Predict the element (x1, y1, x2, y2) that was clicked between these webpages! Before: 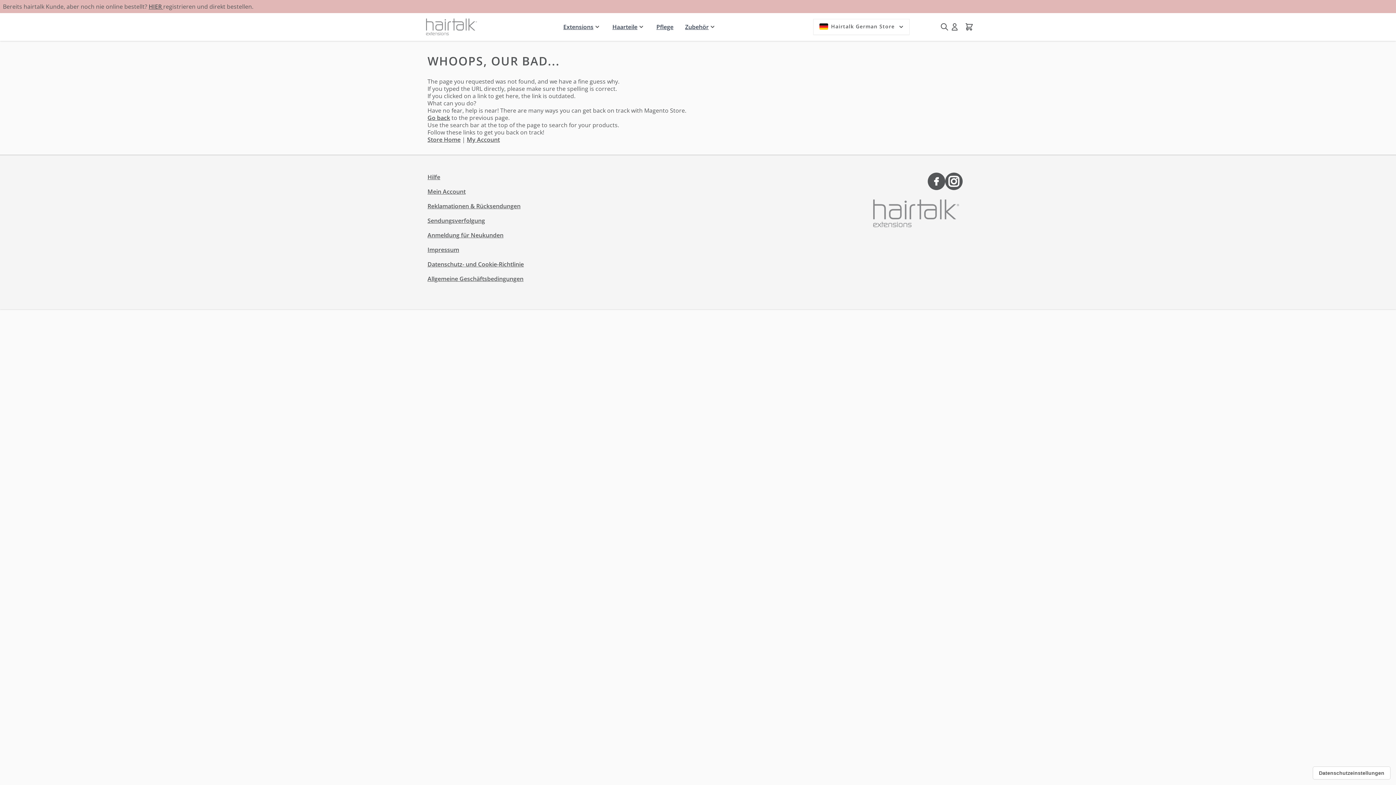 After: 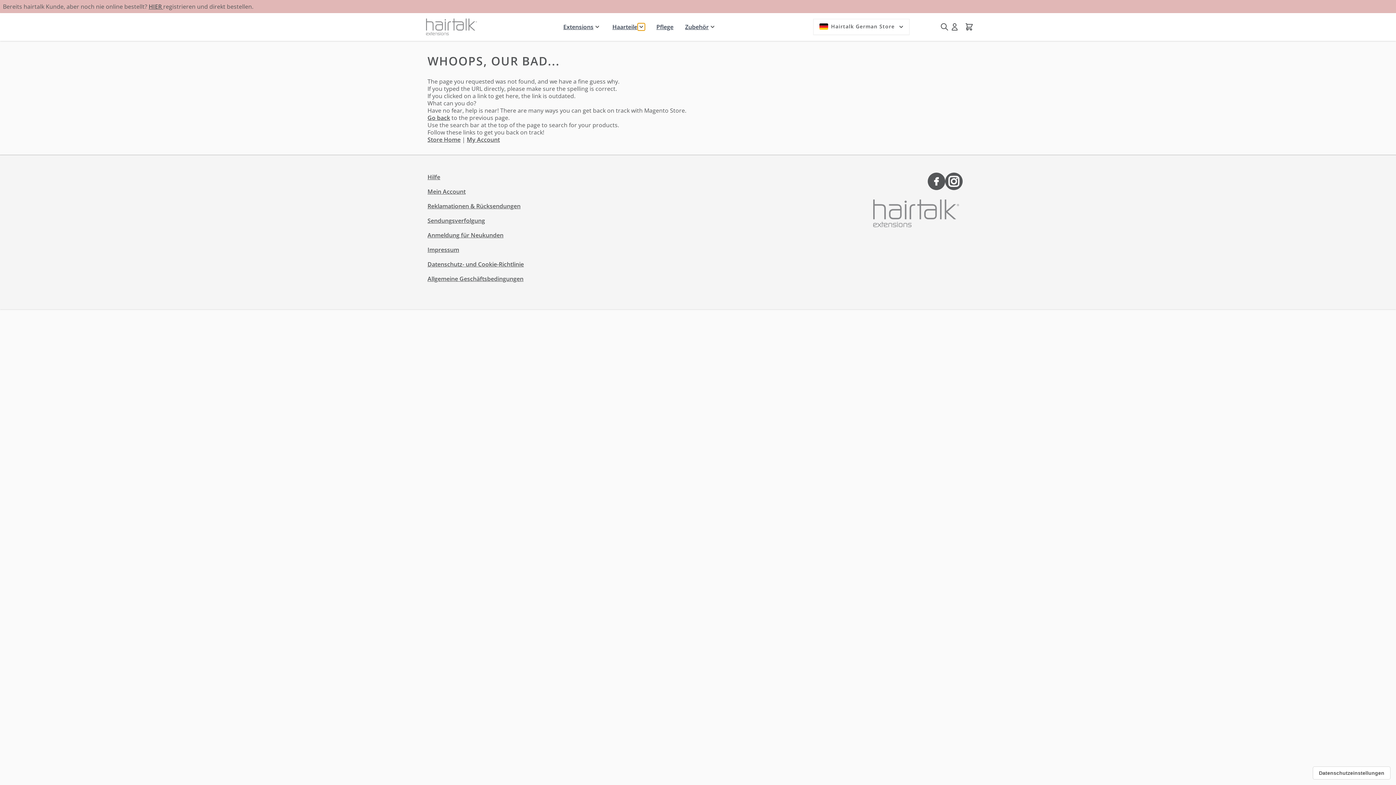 Action: label: Untermenü für Kategorie Haarteile anzeigen bbox: (637, 23, 644, 30)